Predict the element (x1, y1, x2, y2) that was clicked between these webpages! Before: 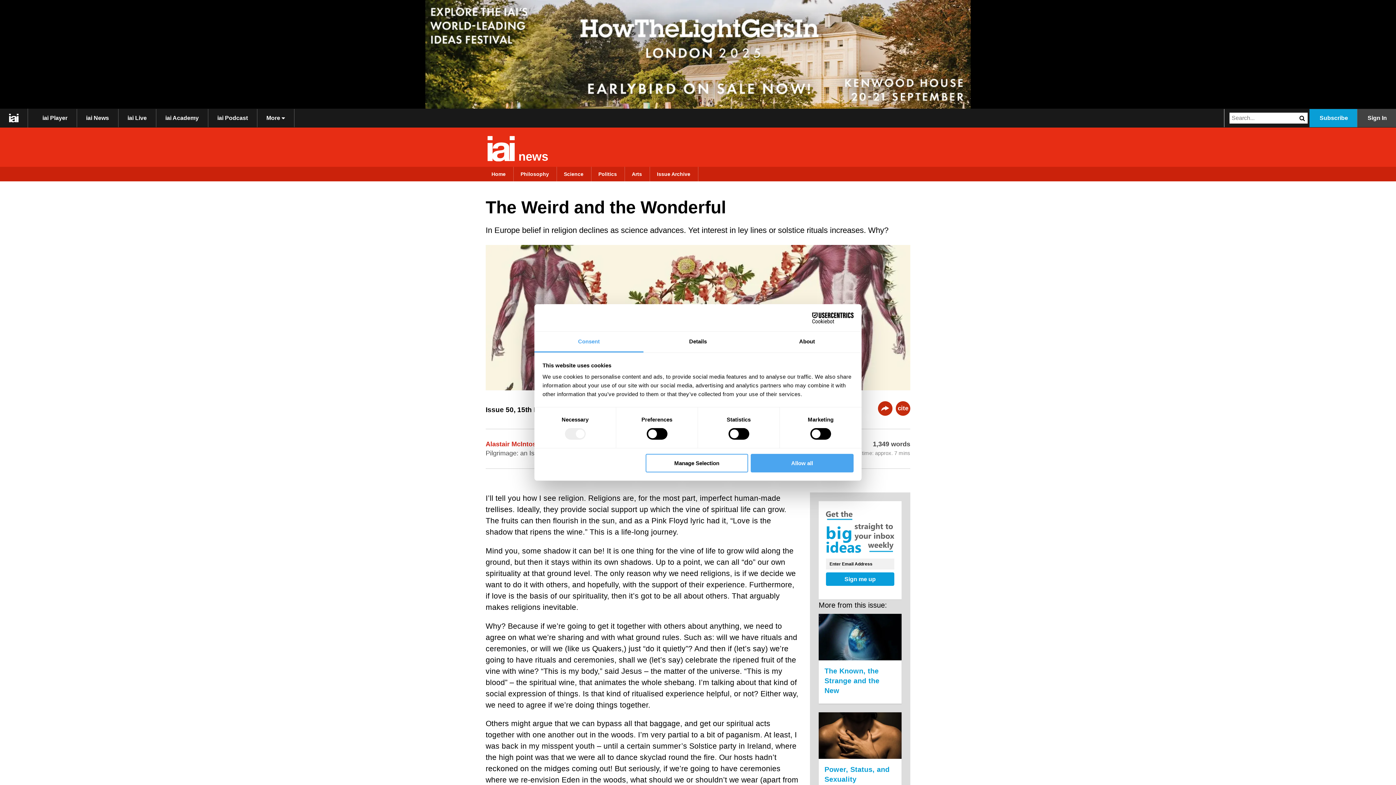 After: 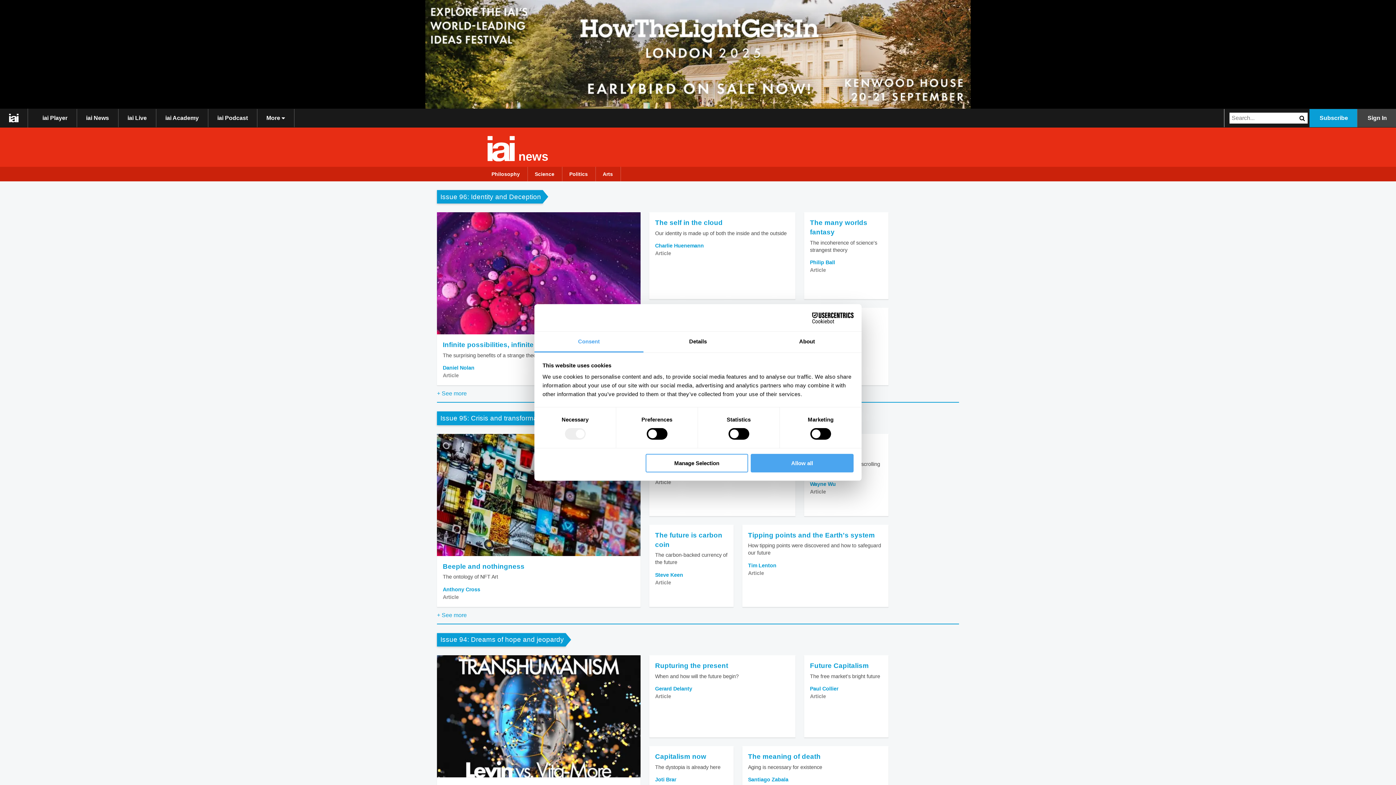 Action: label: Issue Archive bbox: (651, 166, 696, 181)